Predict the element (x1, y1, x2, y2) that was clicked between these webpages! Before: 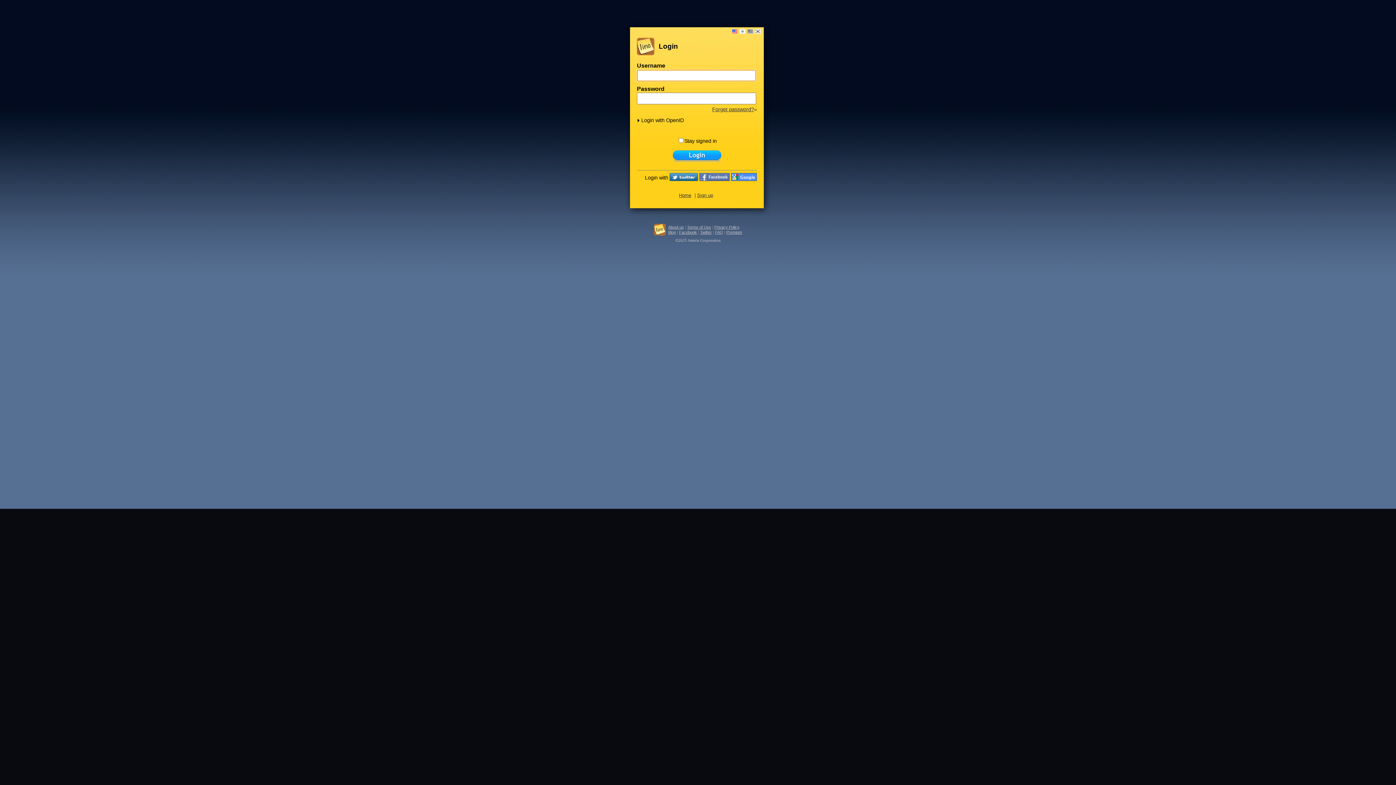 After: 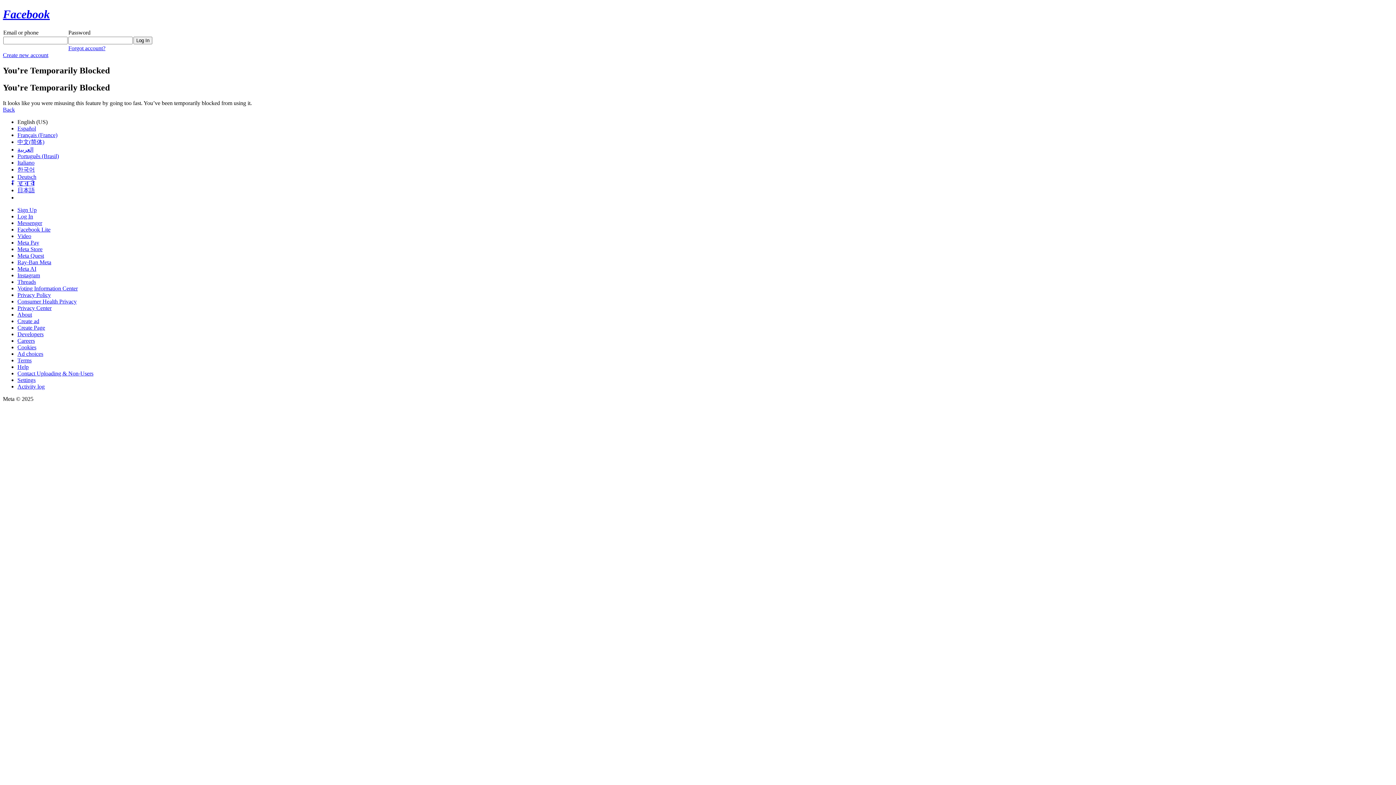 Action: bbox: (699, 174, 729, 180)